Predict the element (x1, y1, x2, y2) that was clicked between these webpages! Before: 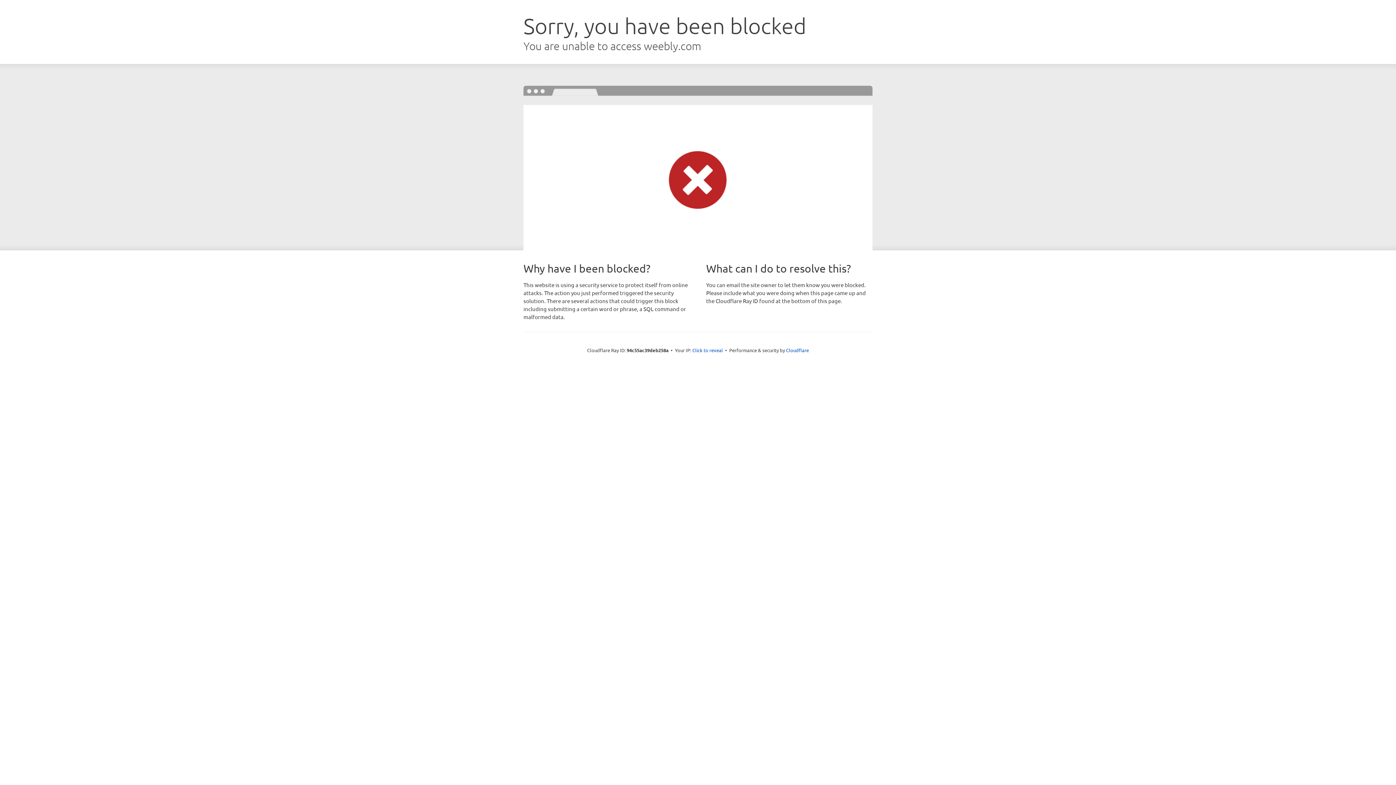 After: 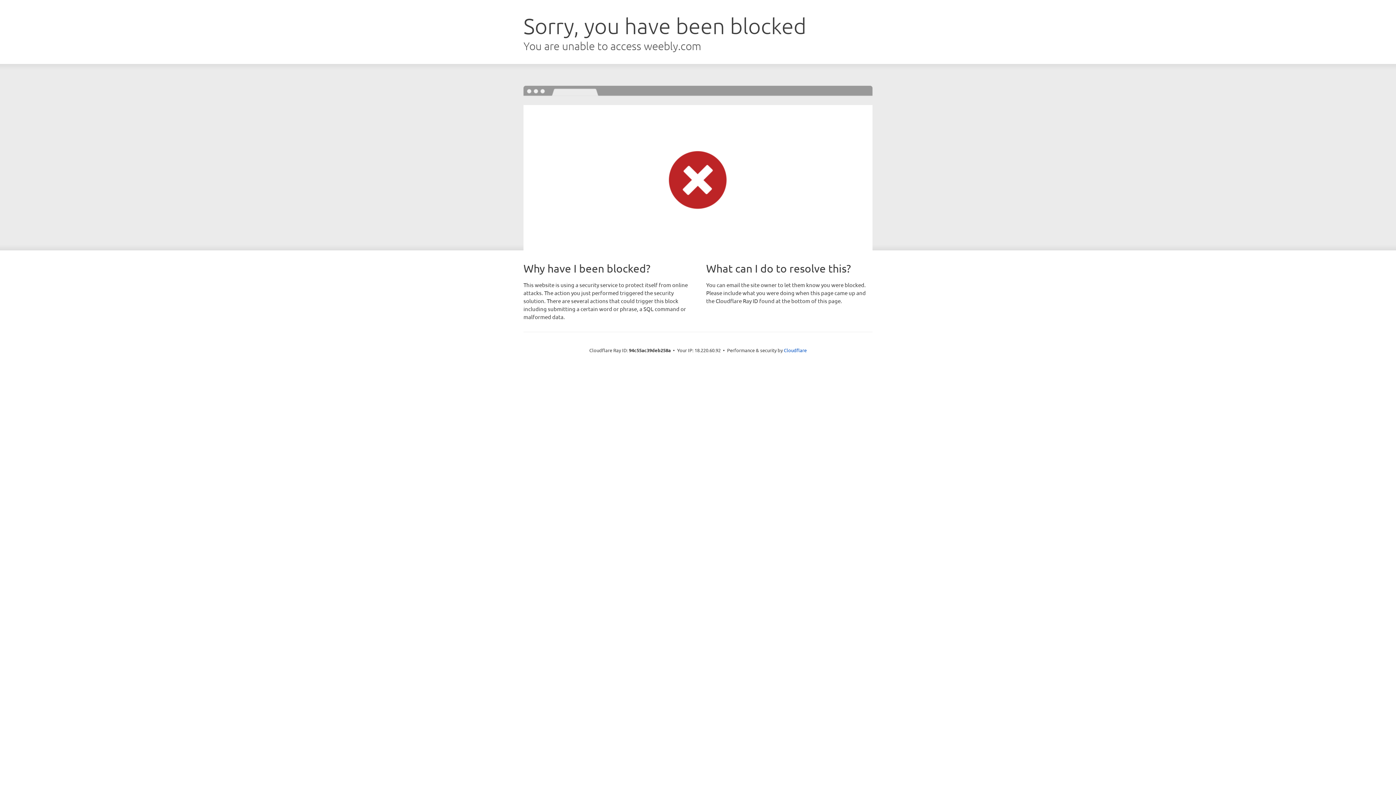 Action: bbox: (692, 346, 723, 353) label: Click to reveal